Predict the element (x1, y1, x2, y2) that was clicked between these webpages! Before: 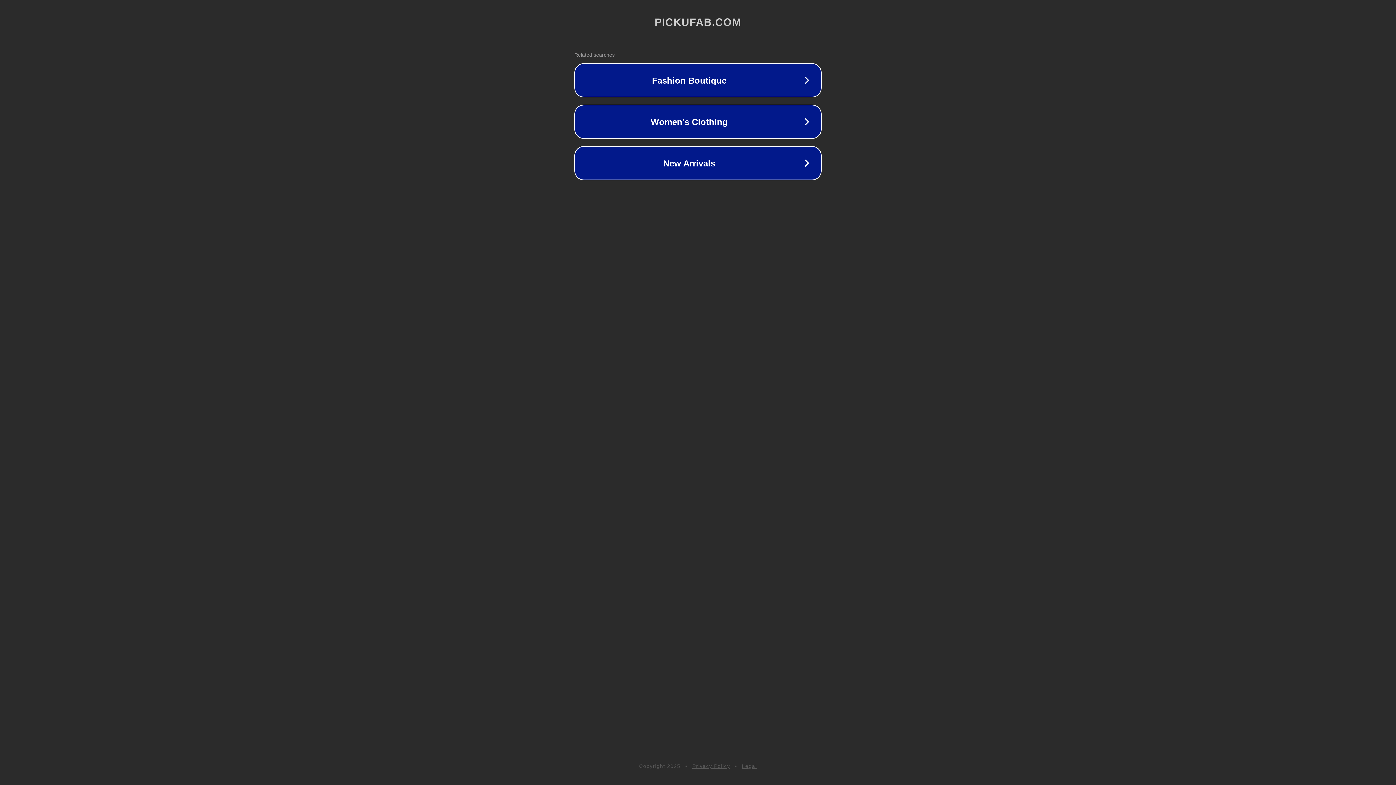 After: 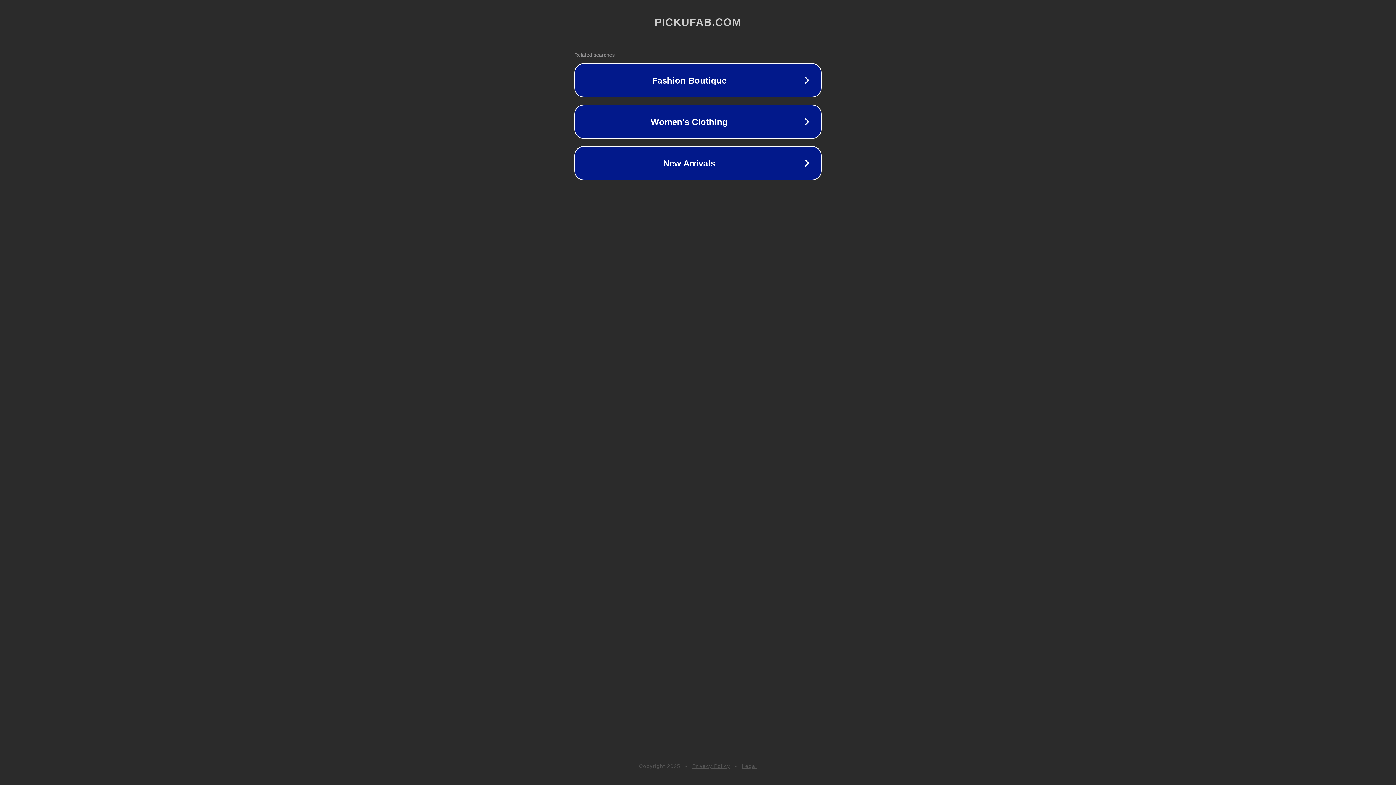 Action: label: Privacy Policy bbox: (692, 763, 730, 769)